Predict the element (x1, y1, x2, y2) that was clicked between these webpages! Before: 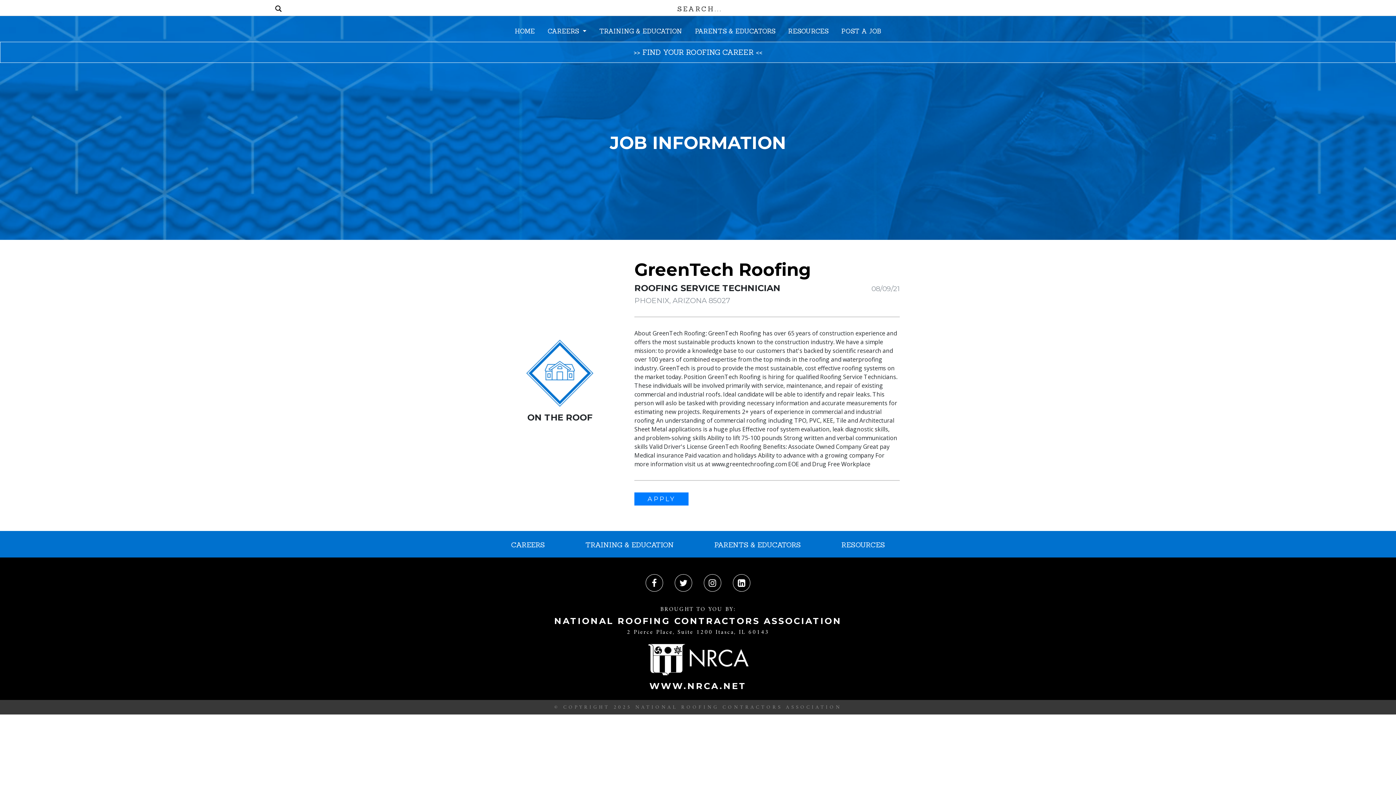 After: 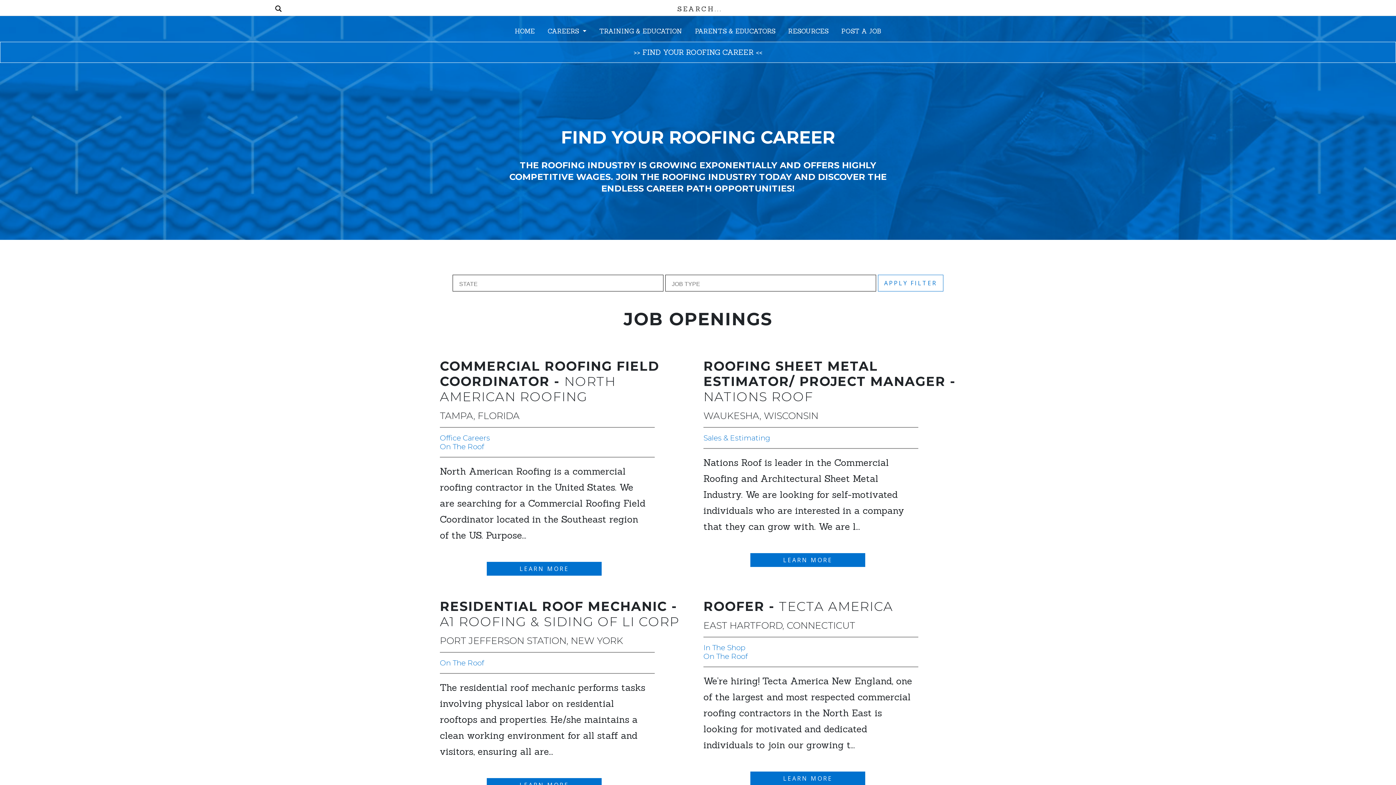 Action: label: >> FIND YOUR ROOFING CAREER << bbox: (6, 48, 1390, 56)